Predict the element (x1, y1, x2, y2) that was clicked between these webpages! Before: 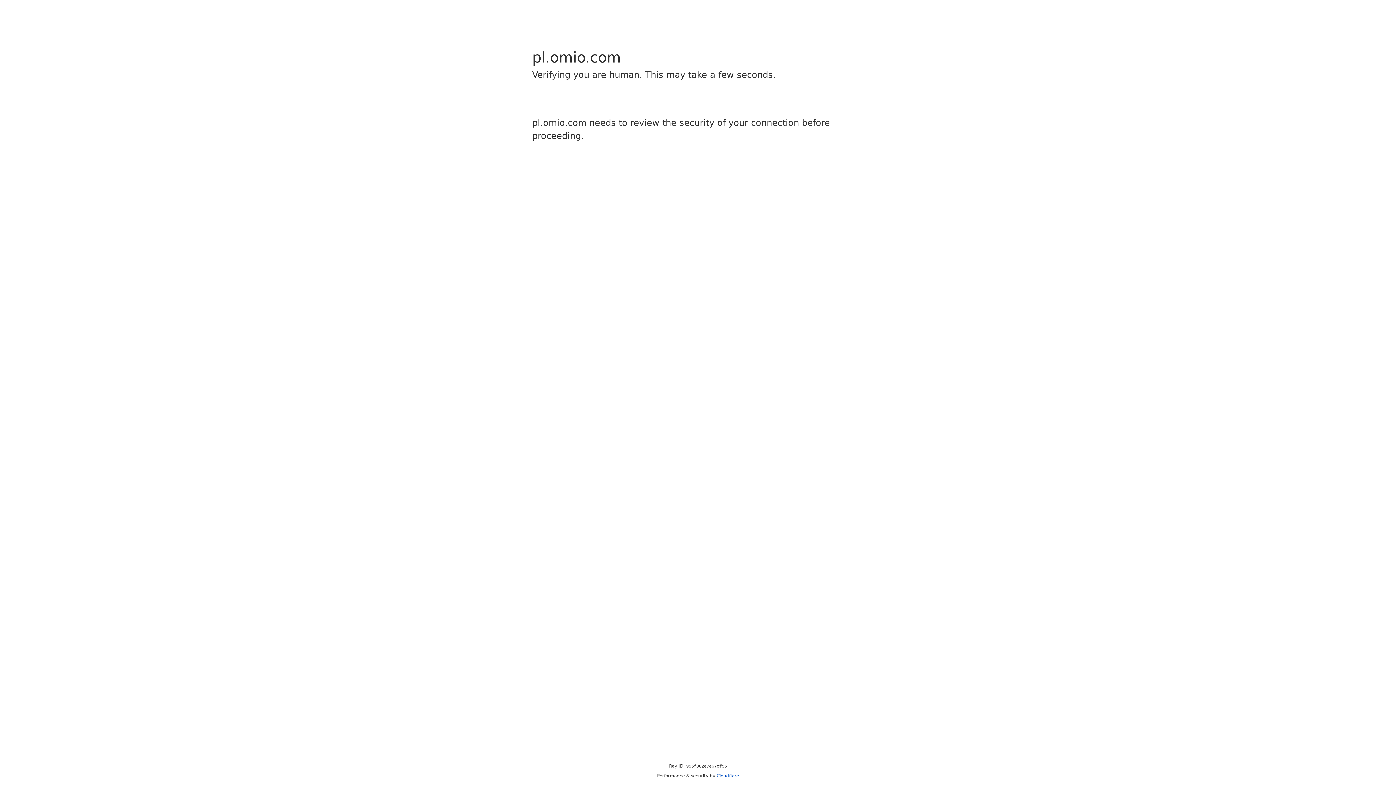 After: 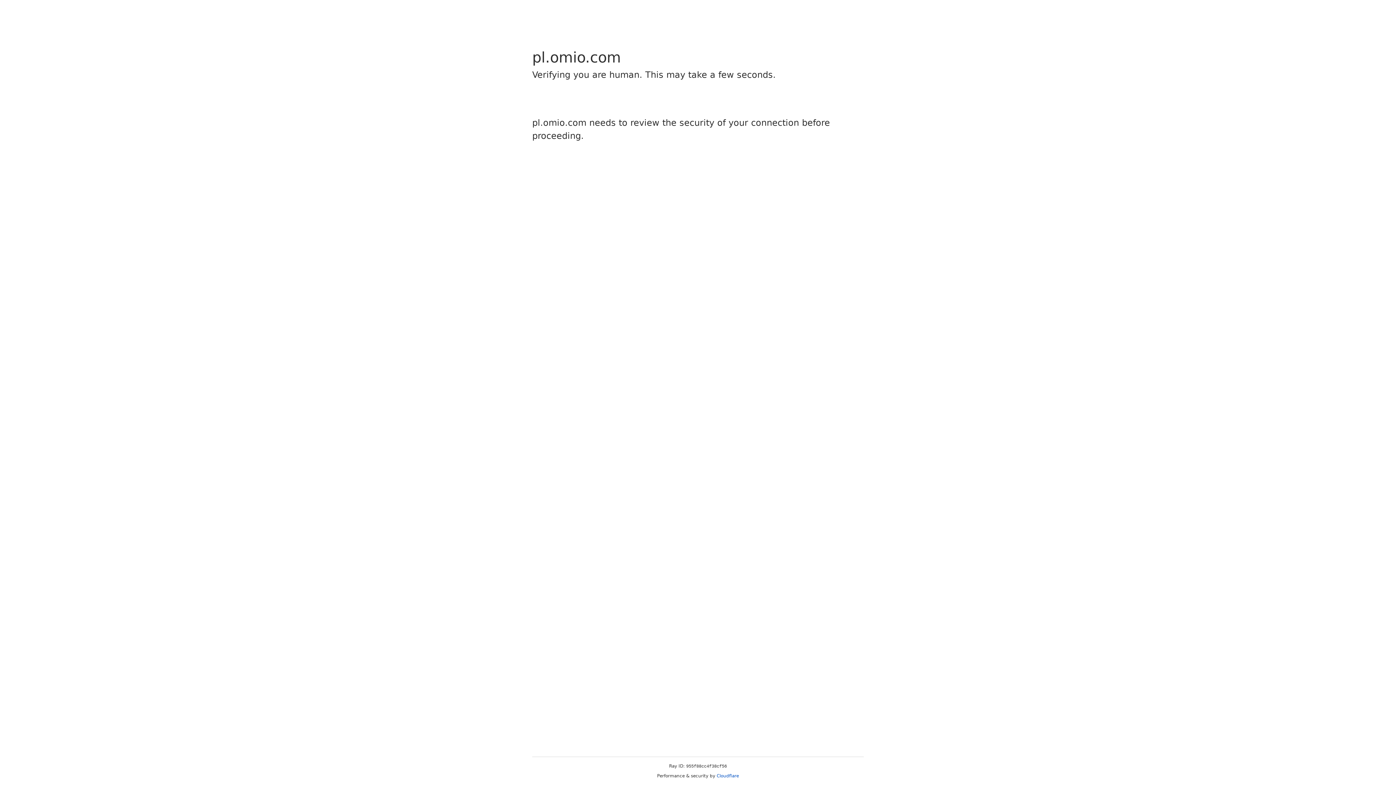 Action: label: Cloudflare bbox: (716, 773, 739, 778)